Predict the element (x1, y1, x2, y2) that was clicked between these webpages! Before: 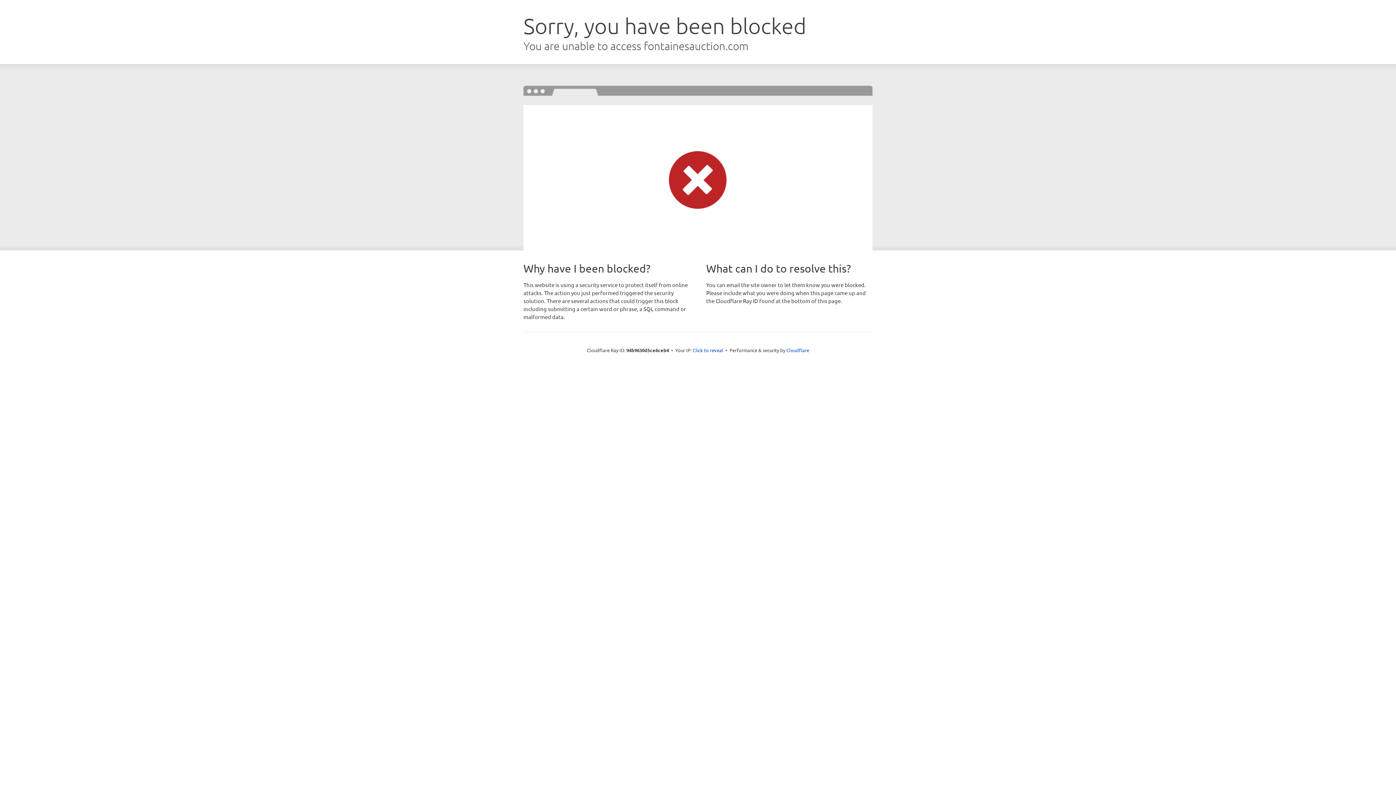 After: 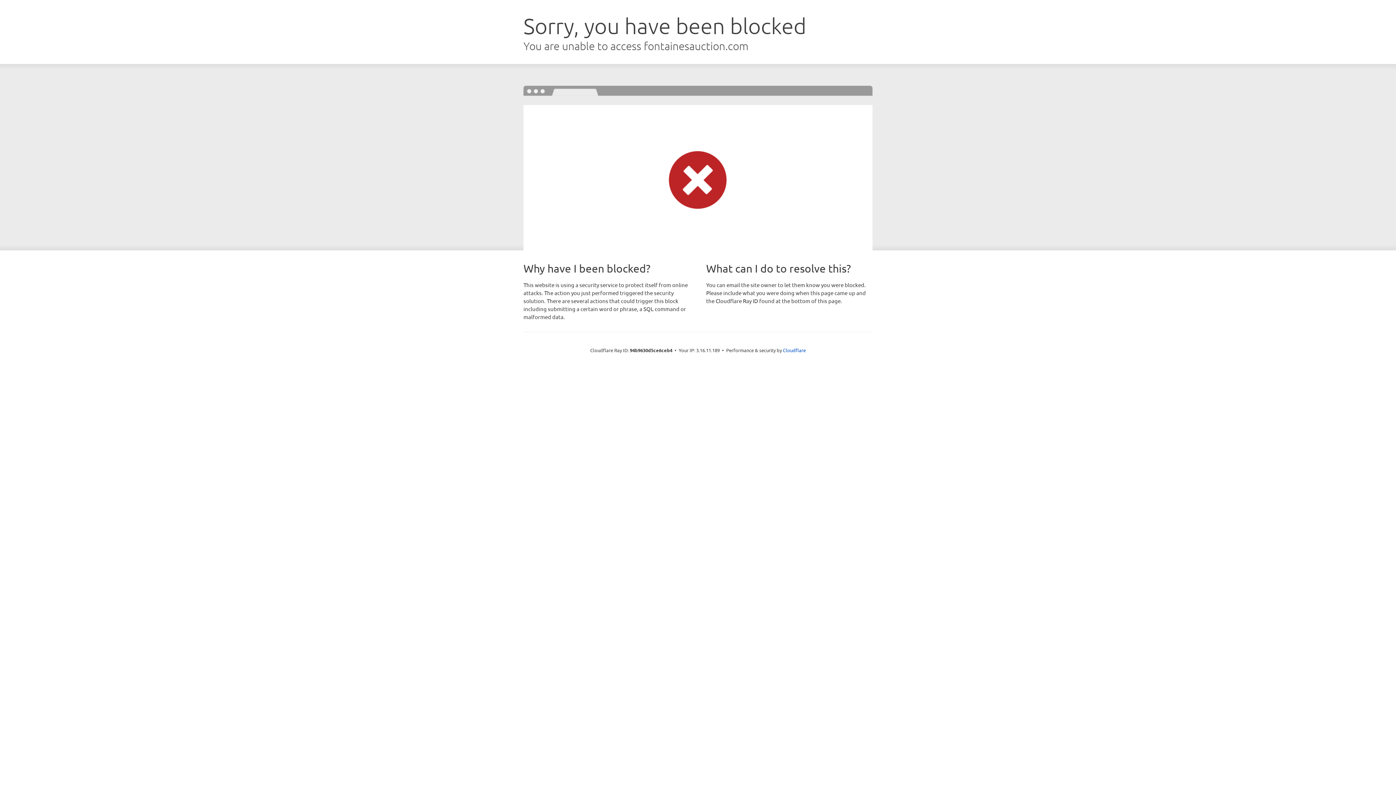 Action: label: Click to reveal bbox: (692, 346, 723, 353)